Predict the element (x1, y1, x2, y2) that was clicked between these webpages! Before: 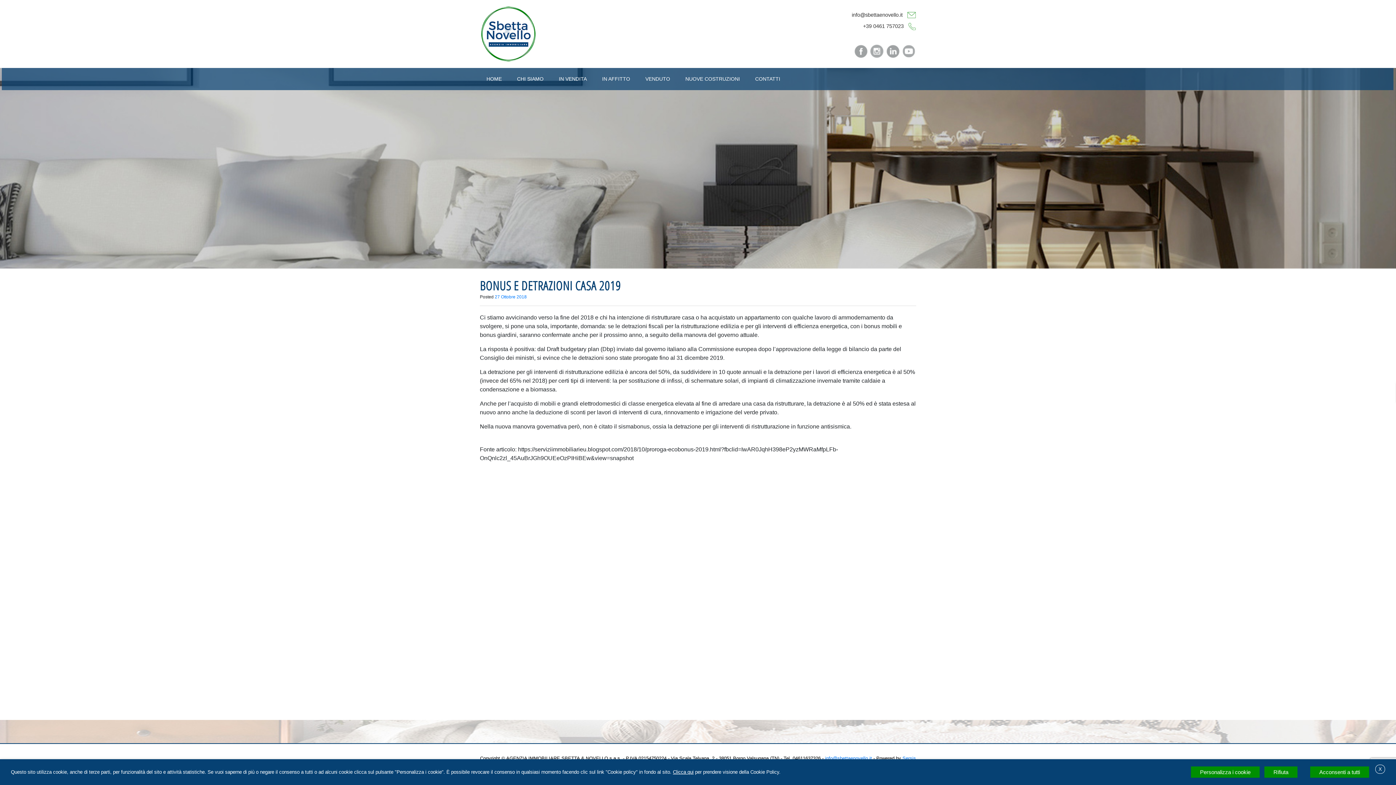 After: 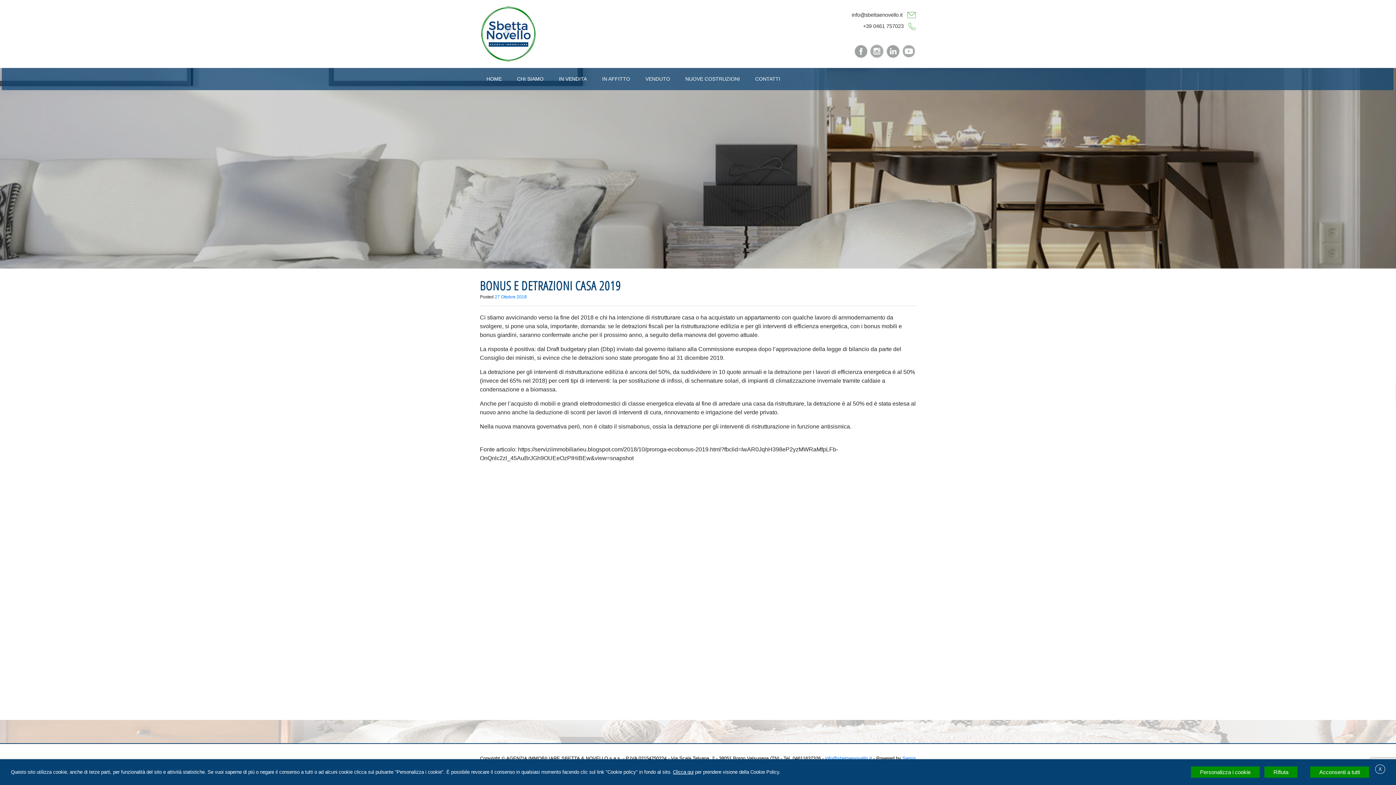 Action: bbox: (901, 47, 916, 53)